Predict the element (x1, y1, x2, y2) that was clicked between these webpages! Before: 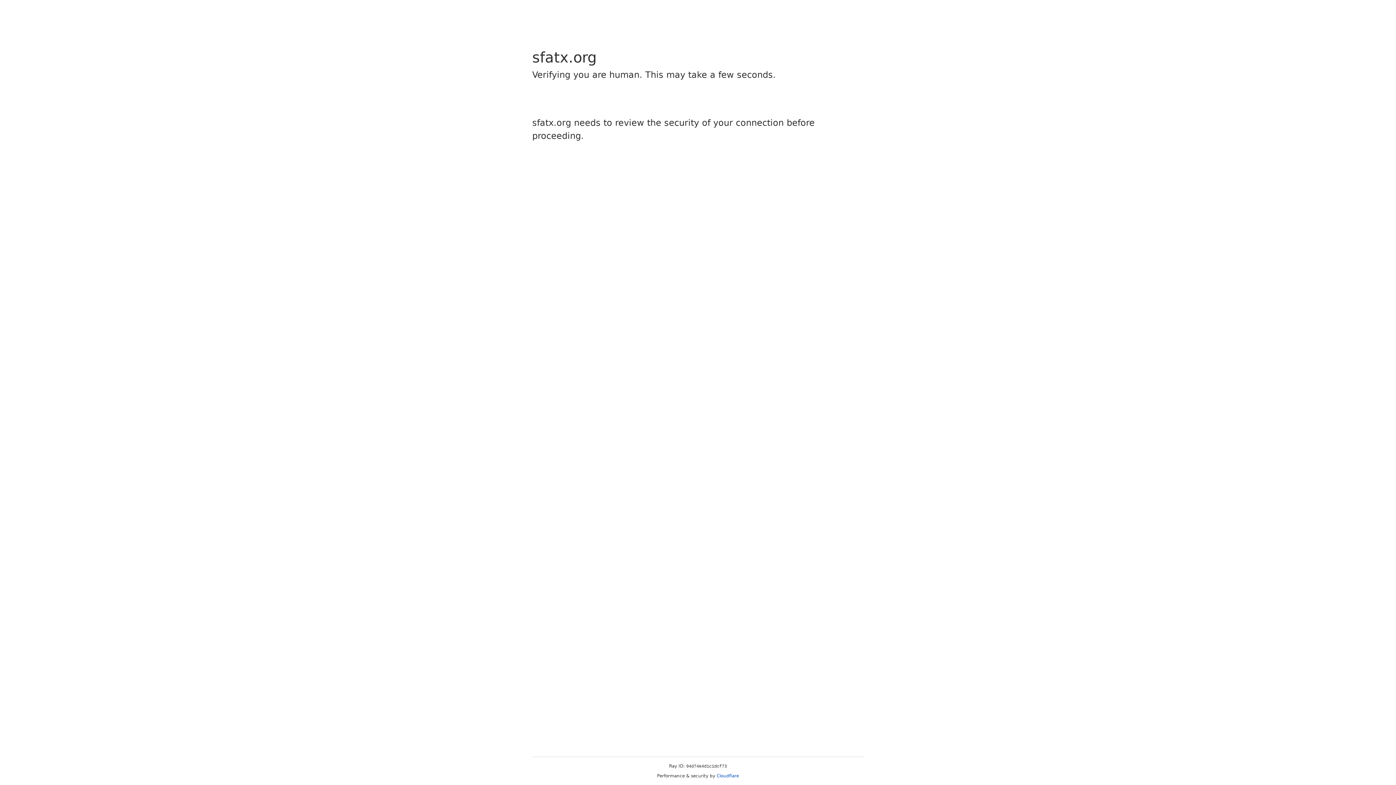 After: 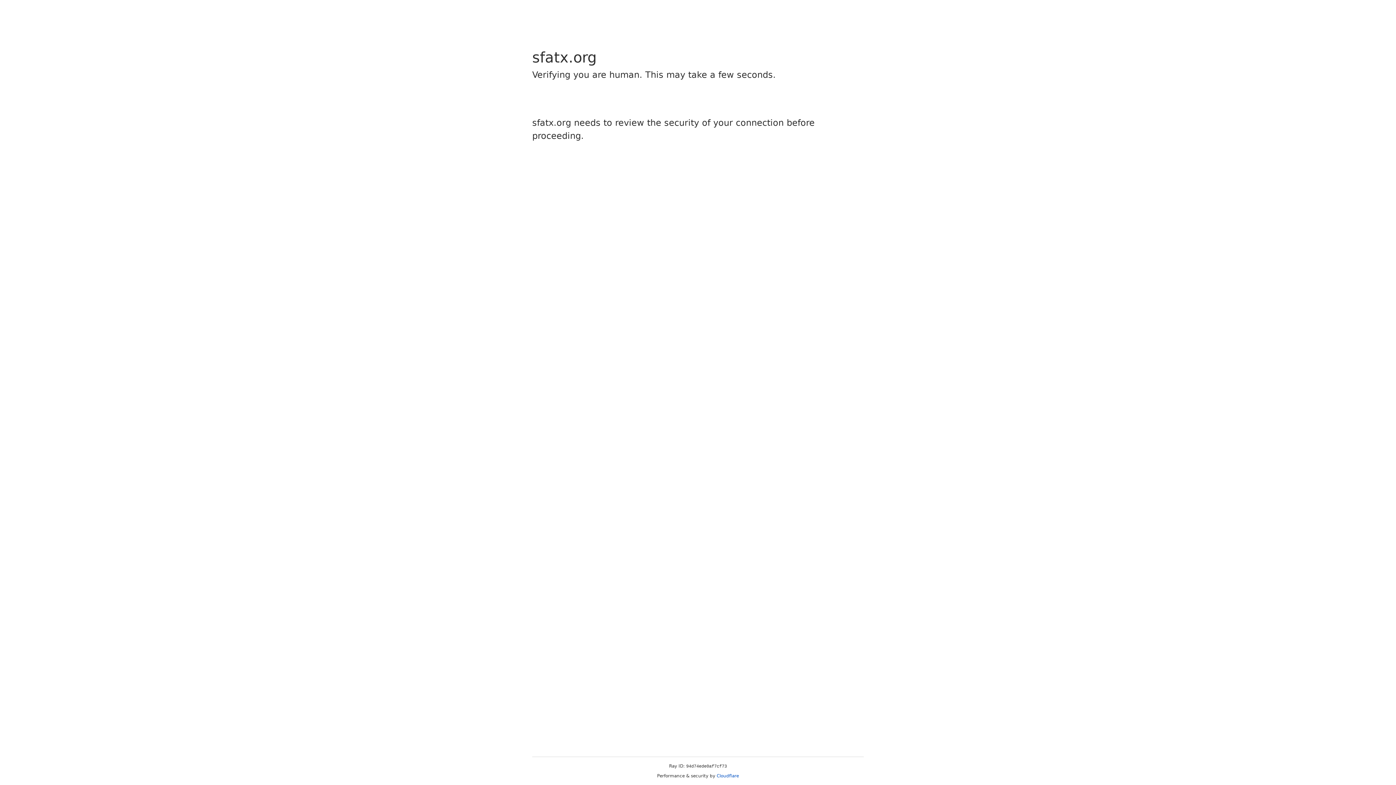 Action: bbox: (716, 773, 739, 778) label: Cloudflare